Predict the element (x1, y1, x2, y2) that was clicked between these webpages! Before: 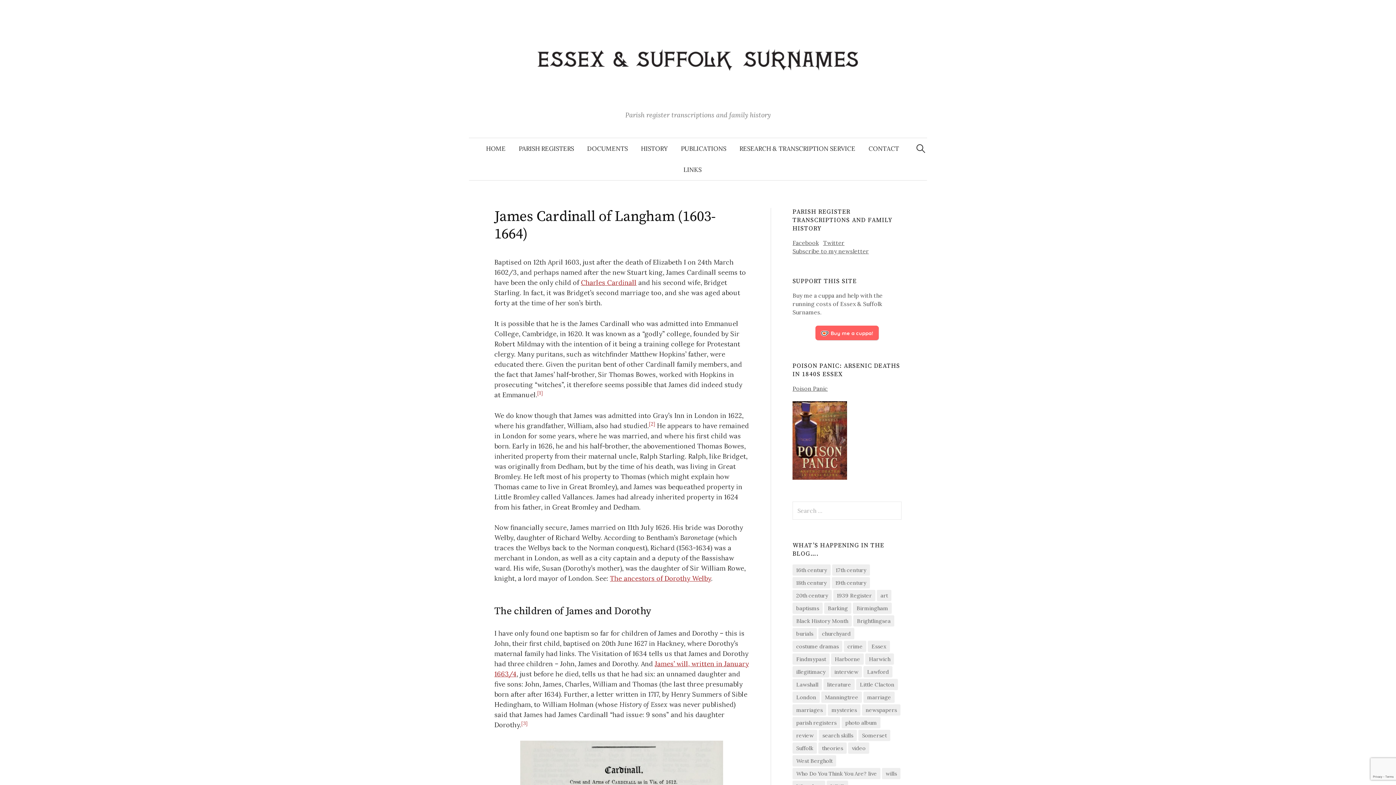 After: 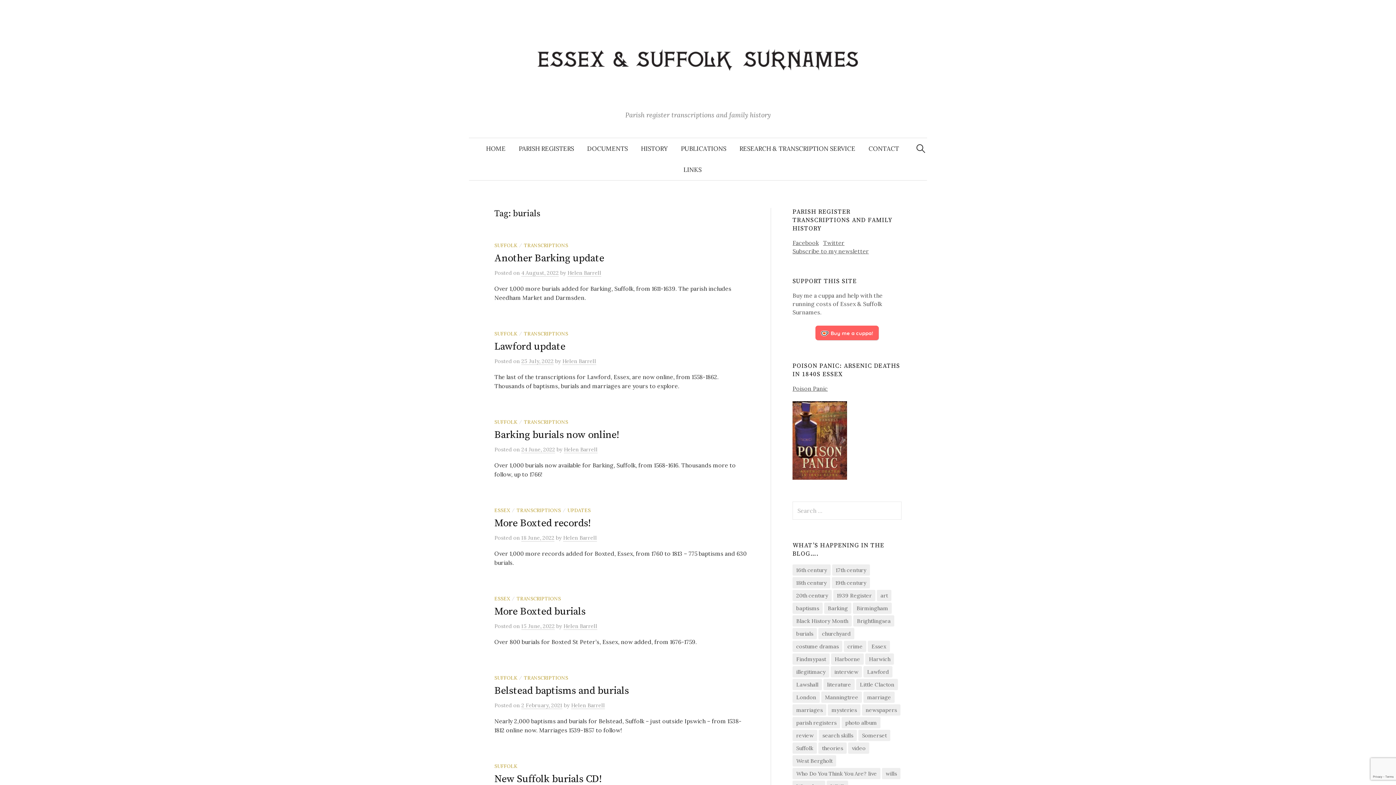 Action: label: burials (14 items) bbox: (792, 628, 817, 639)